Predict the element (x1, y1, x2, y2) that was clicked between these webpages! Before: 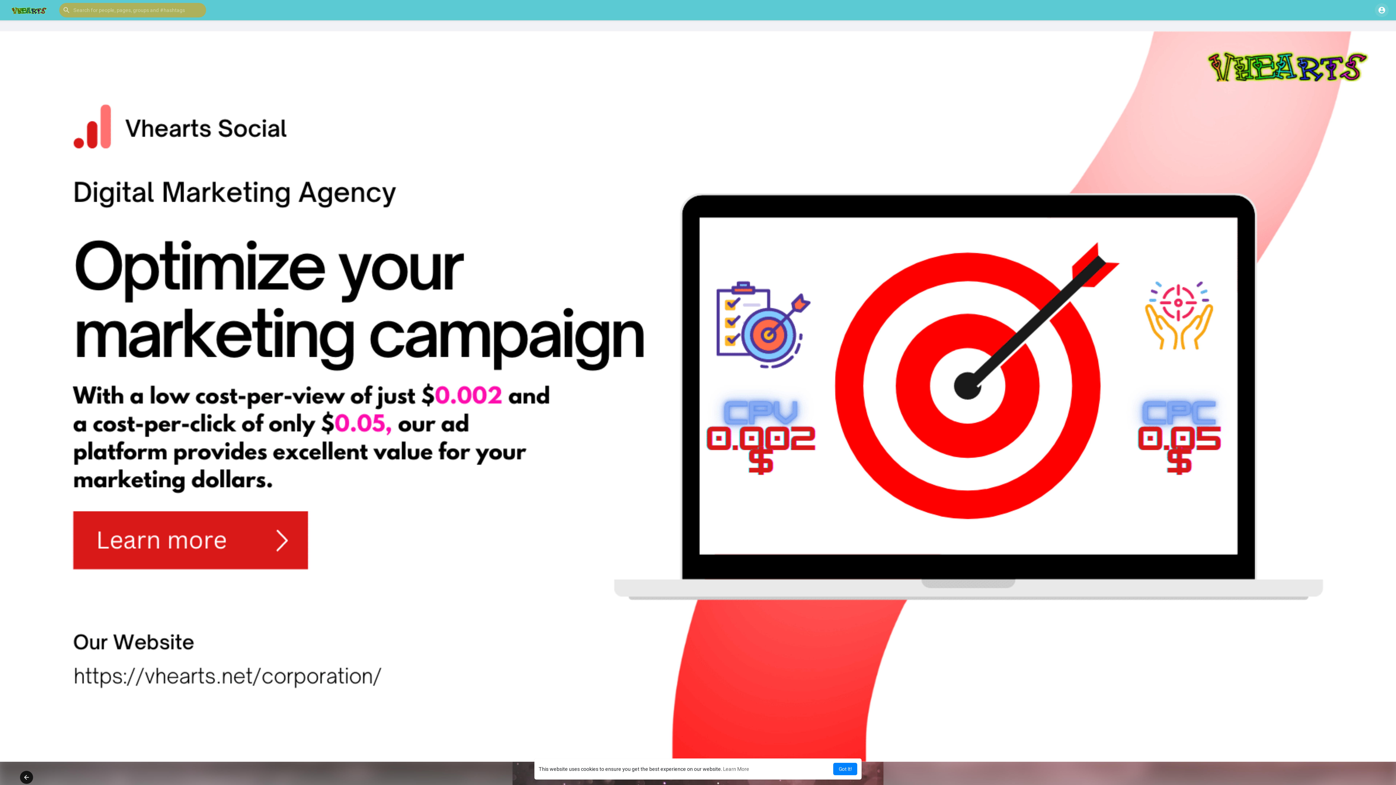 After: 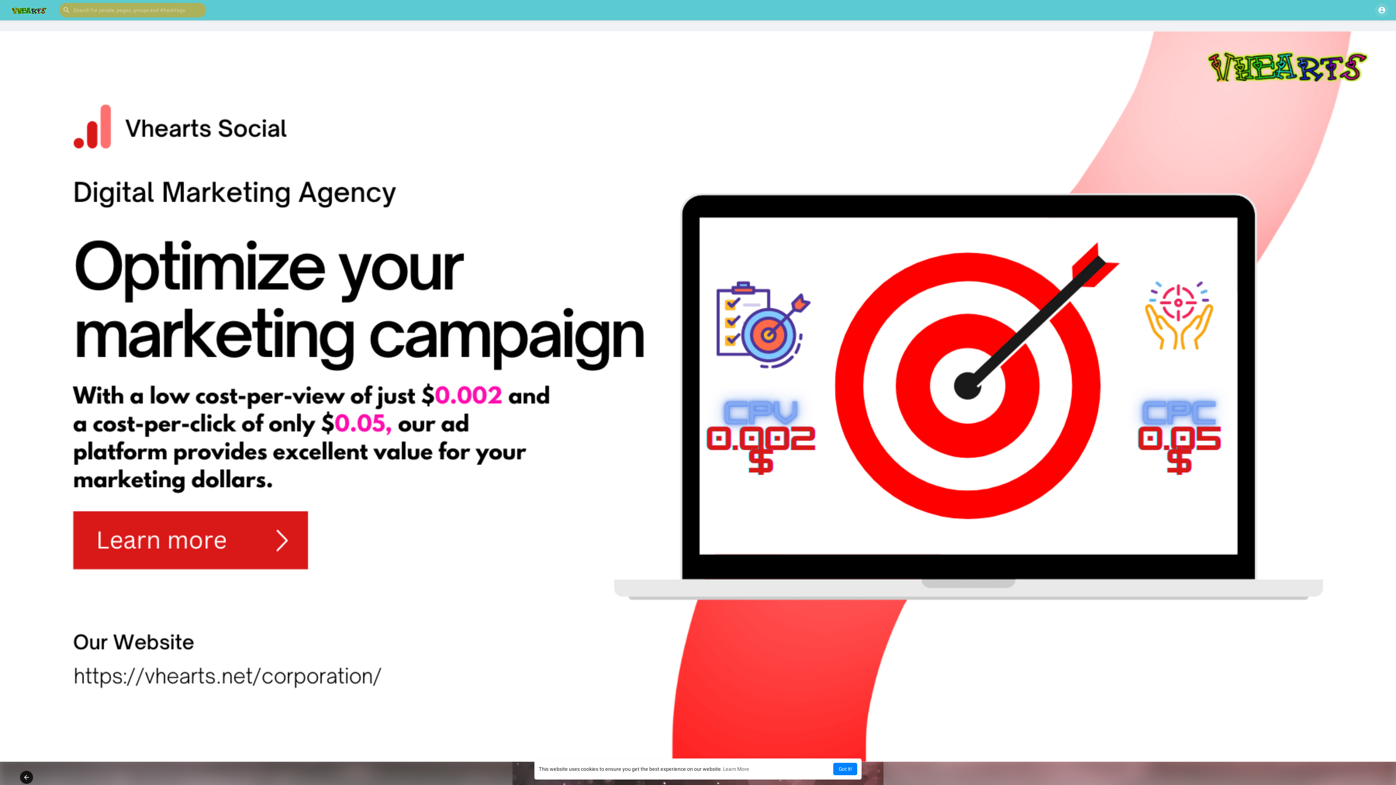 Action: bbox: (0, 393, 1396, 399)